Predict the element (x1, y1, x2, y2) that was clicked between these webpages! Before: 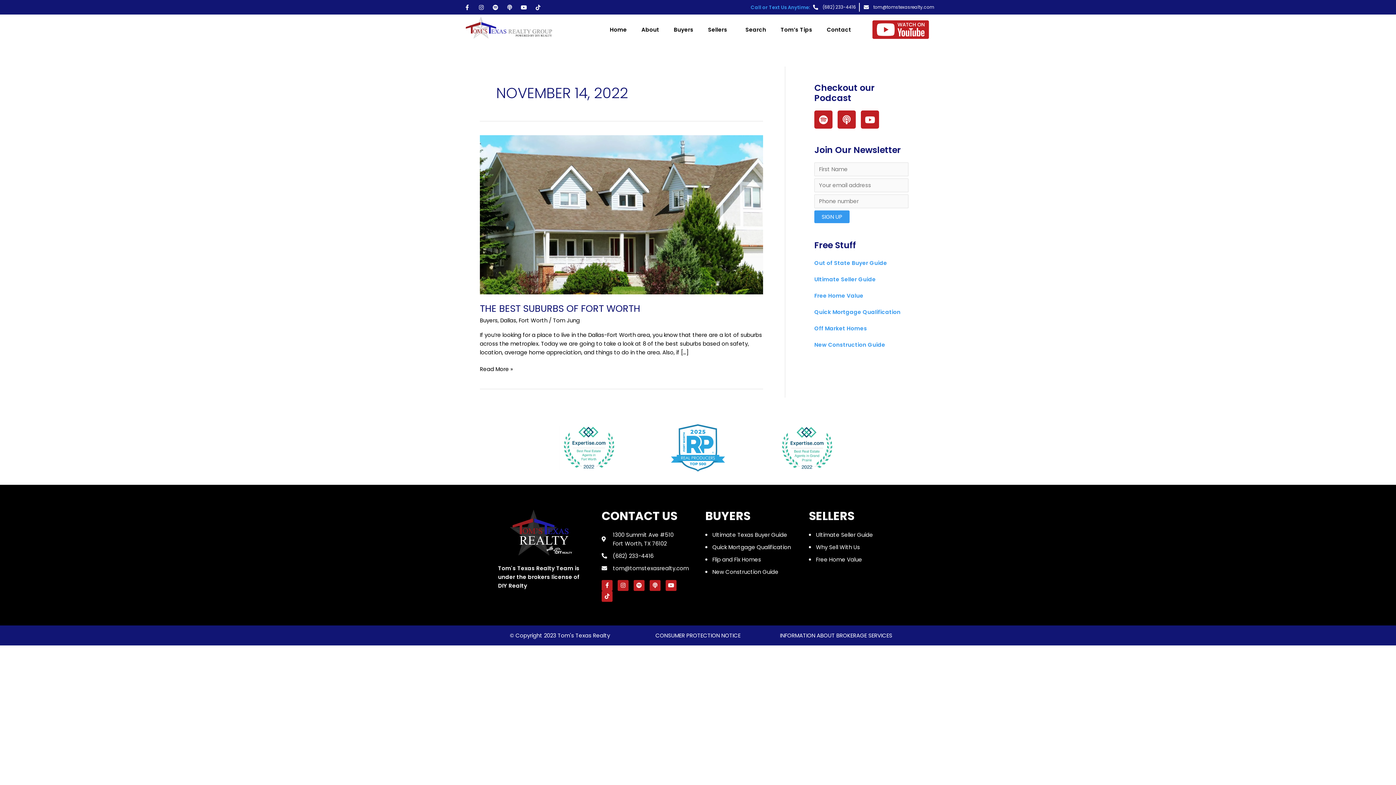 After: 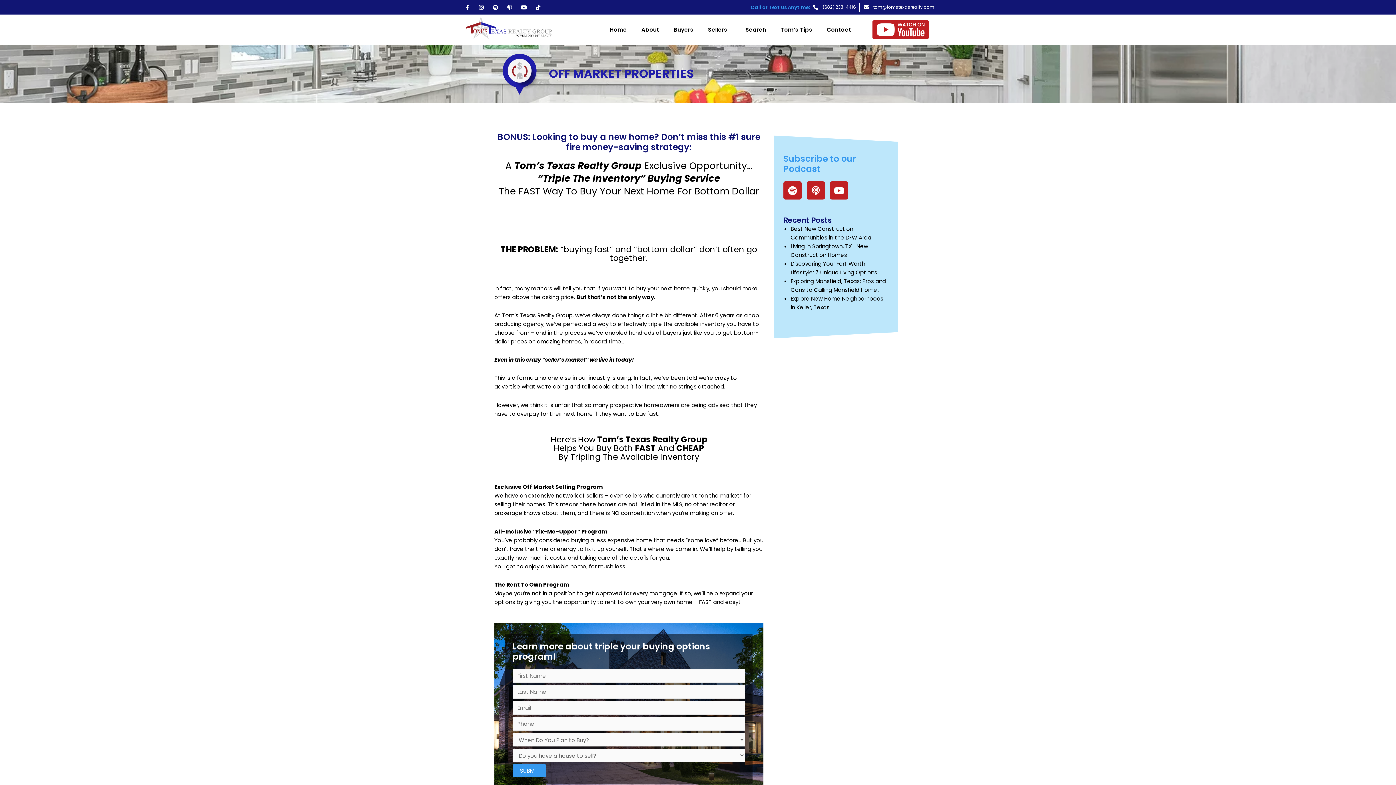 Action: bbox: (705, 555, 794, 564) label: Flip and Fix Homes